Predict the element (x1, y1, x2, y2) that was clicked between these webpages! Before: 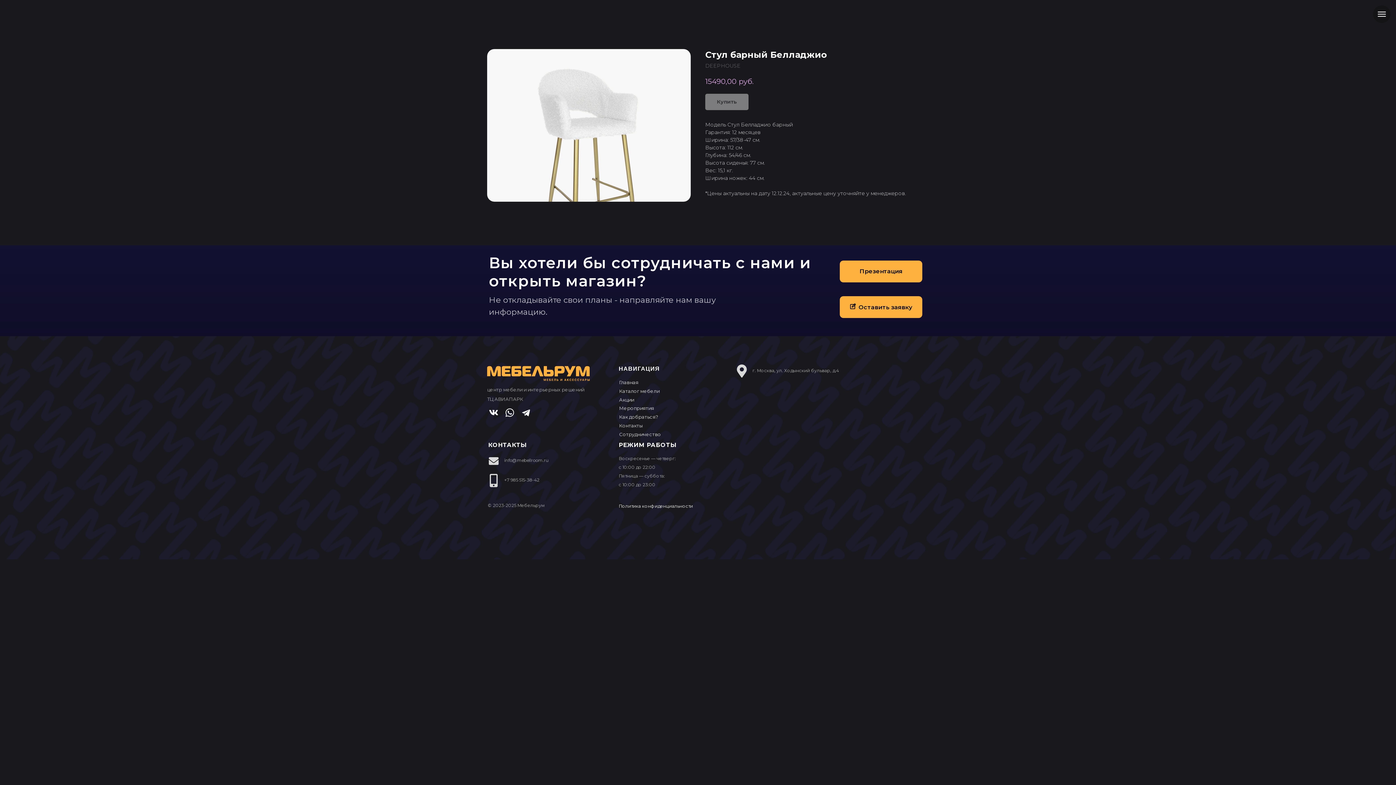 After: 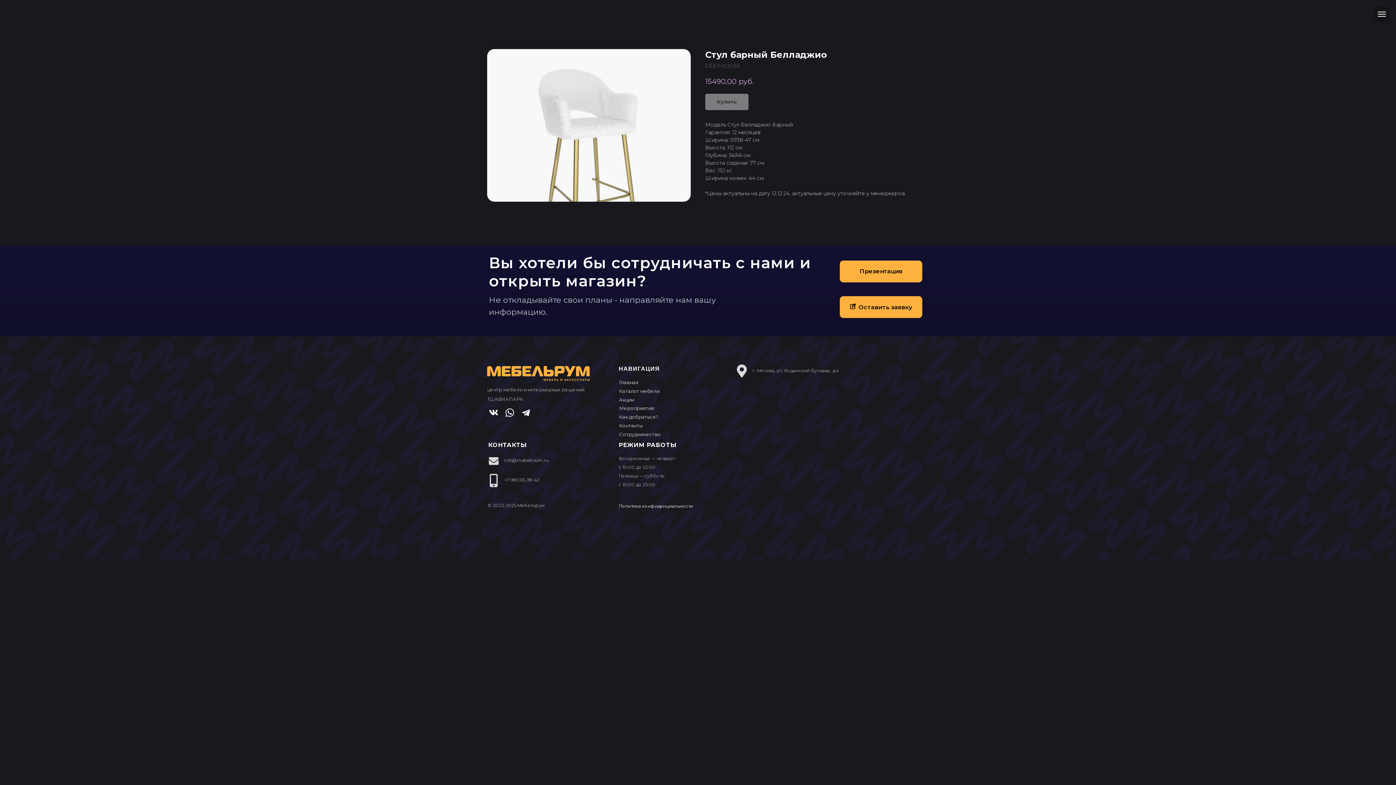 Action: label: +7 985 515-38-42 bbox: (504, 476, 539, 484)